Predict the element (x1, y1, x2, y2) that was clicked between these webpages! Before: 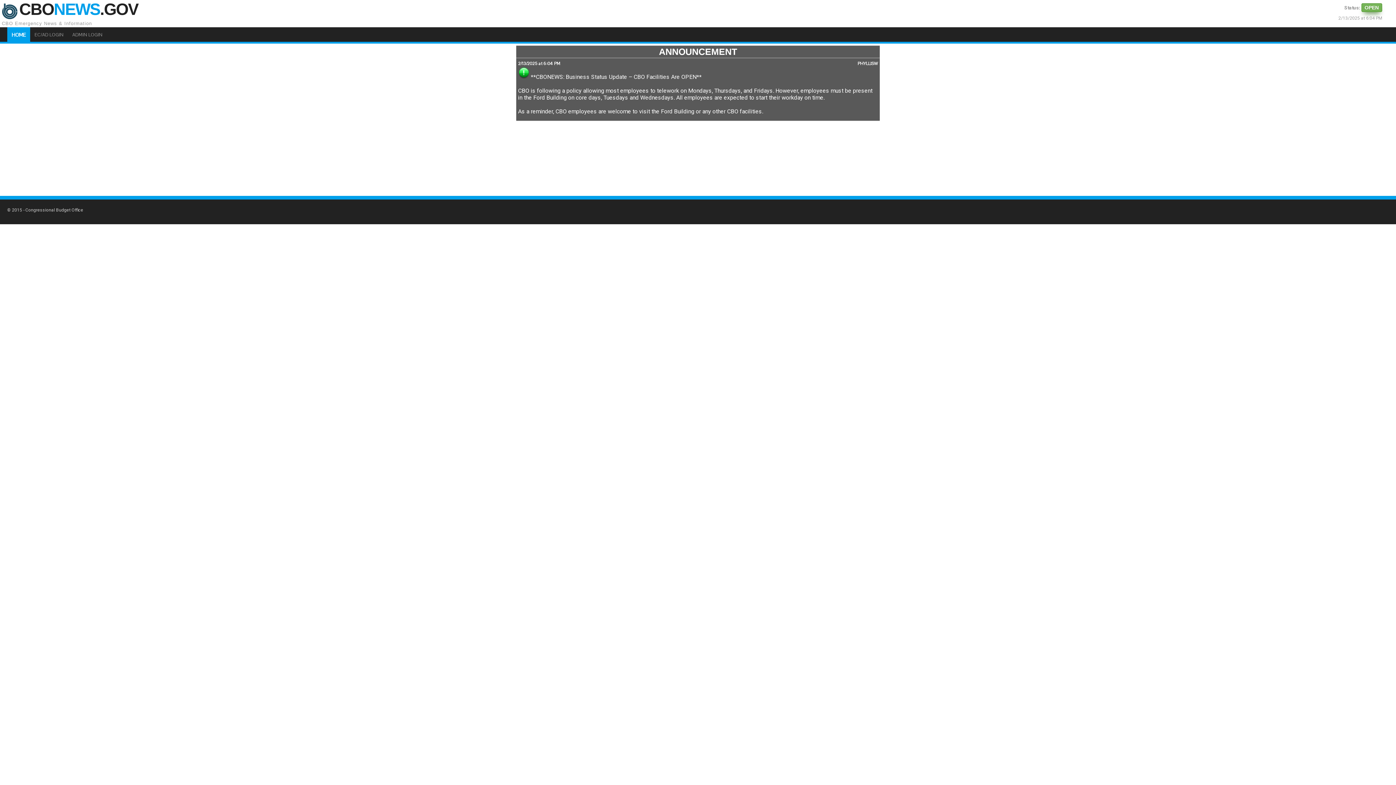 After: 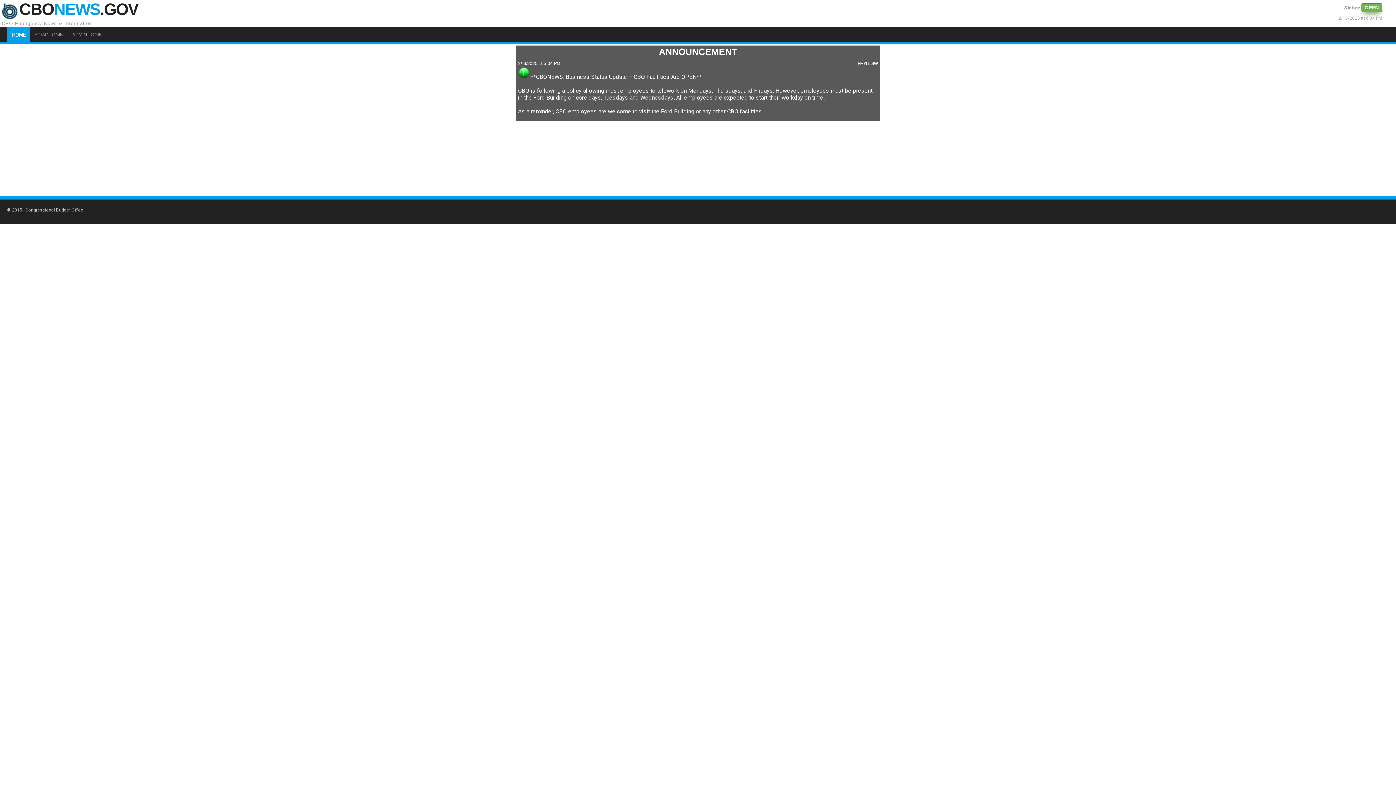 Action: label: CBONEWS.GOV bbox: (19, 0, 138, 18)